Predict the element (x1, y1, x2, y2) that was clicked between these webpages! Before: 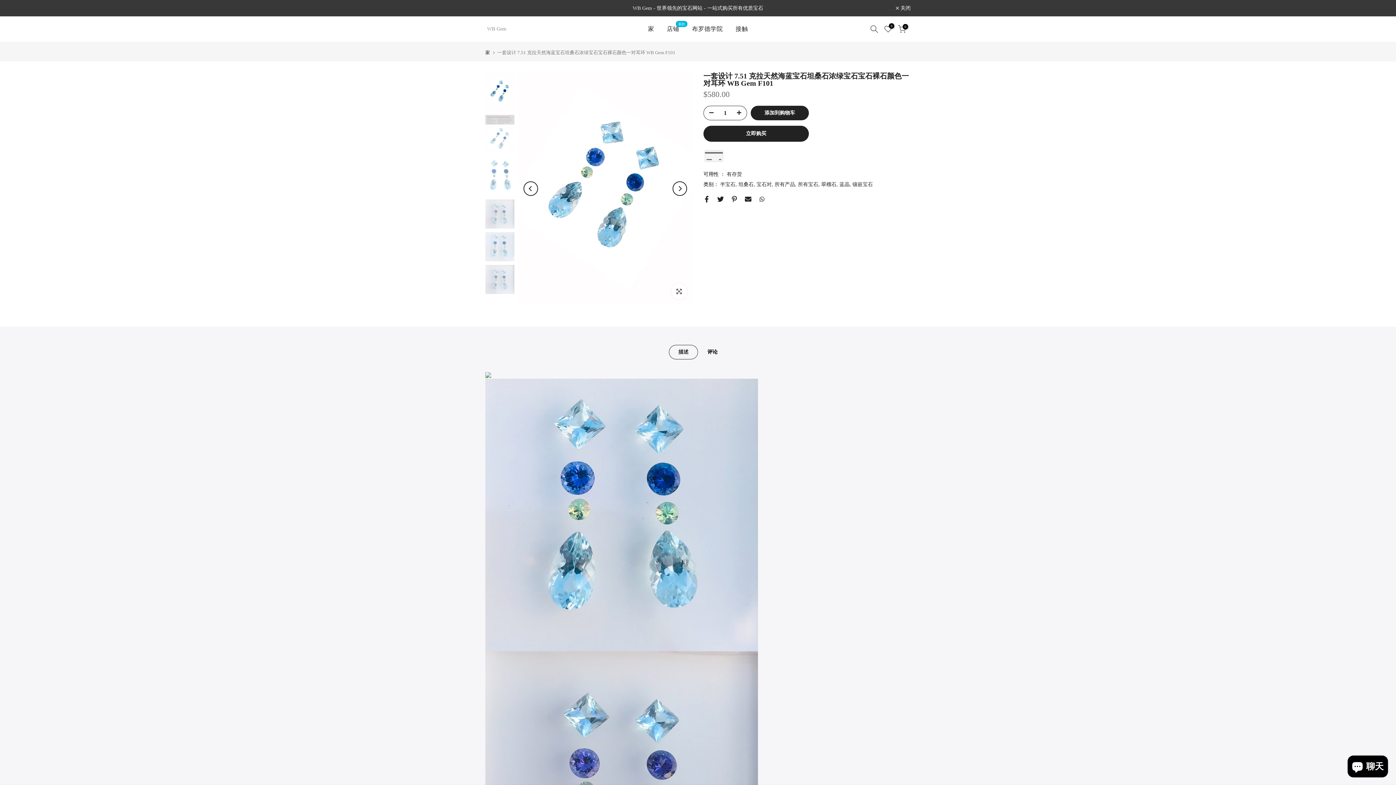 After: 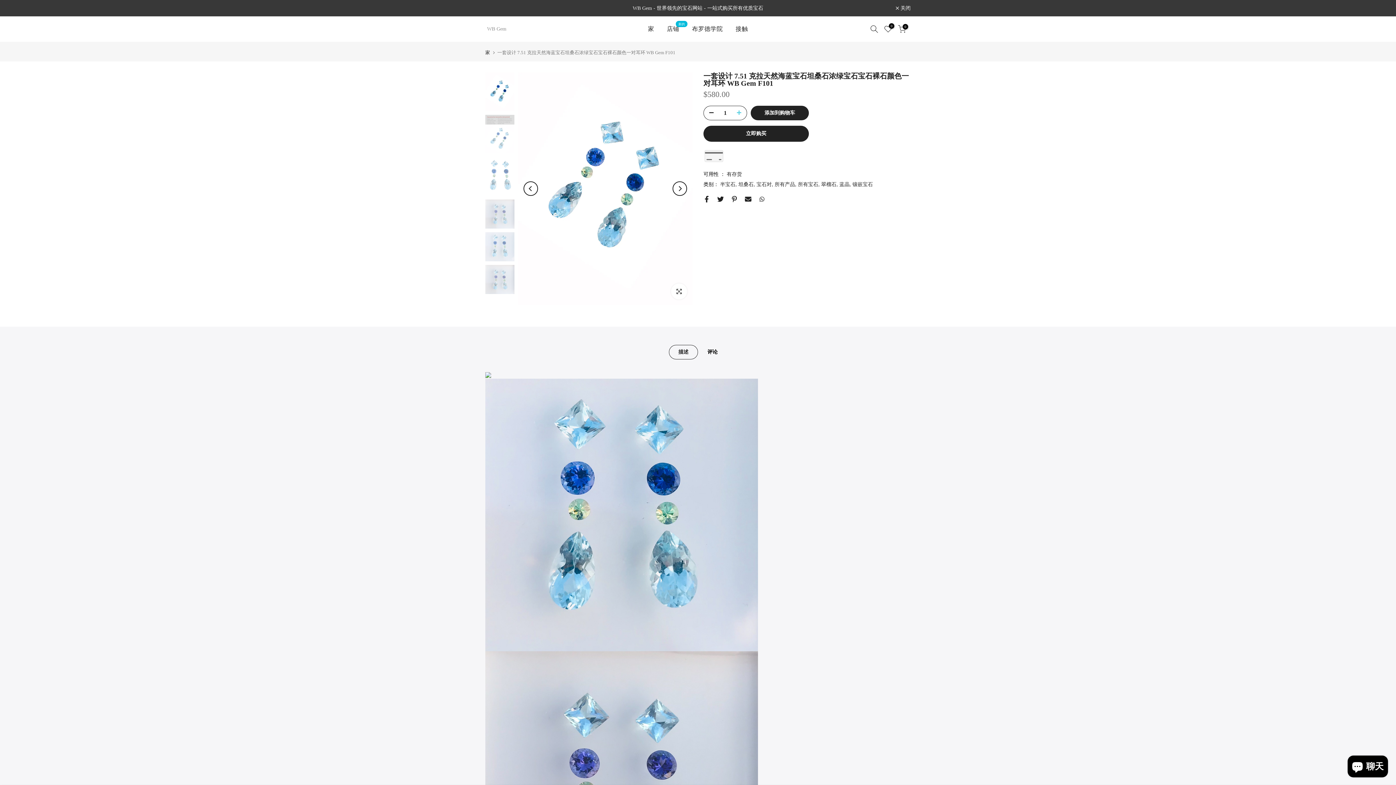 Action: bbox: (736, 106, 746, 120)